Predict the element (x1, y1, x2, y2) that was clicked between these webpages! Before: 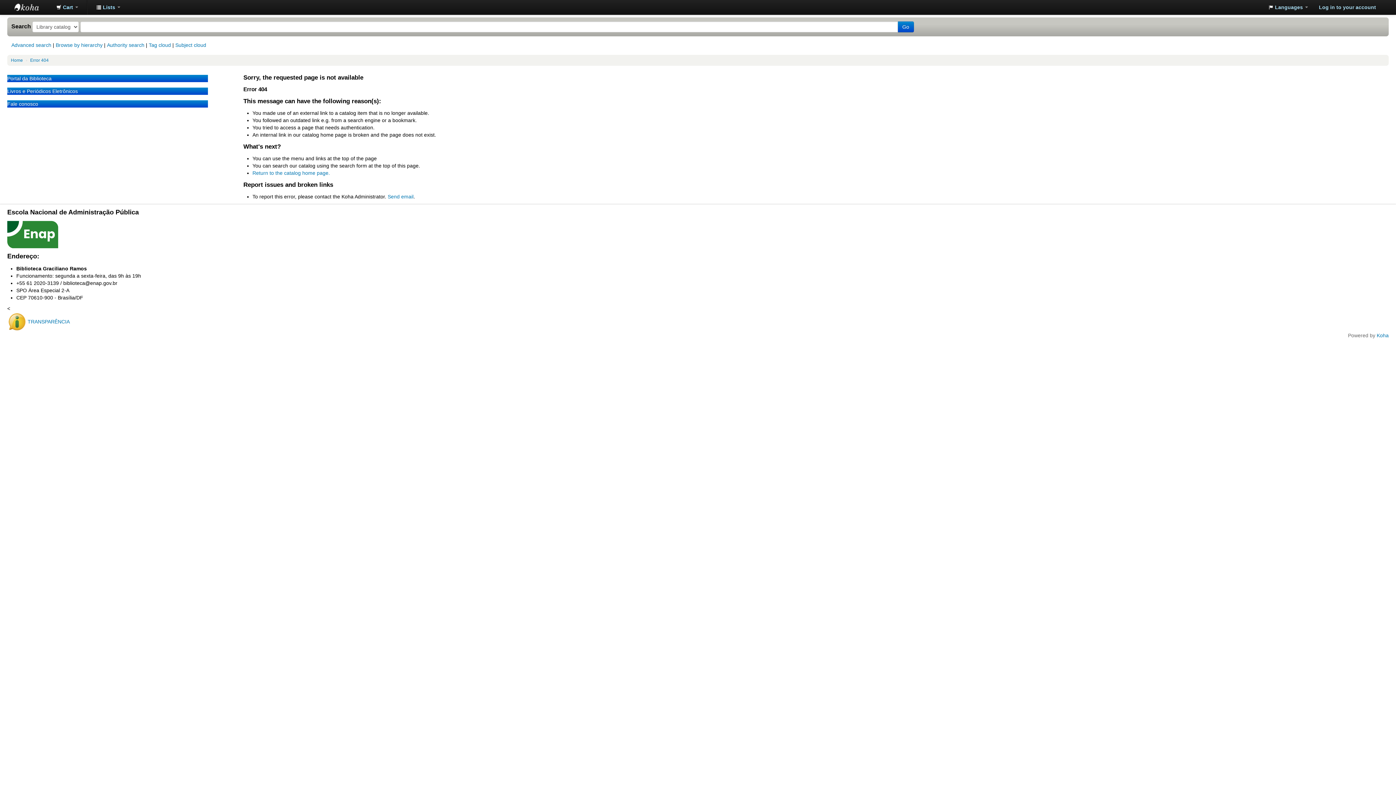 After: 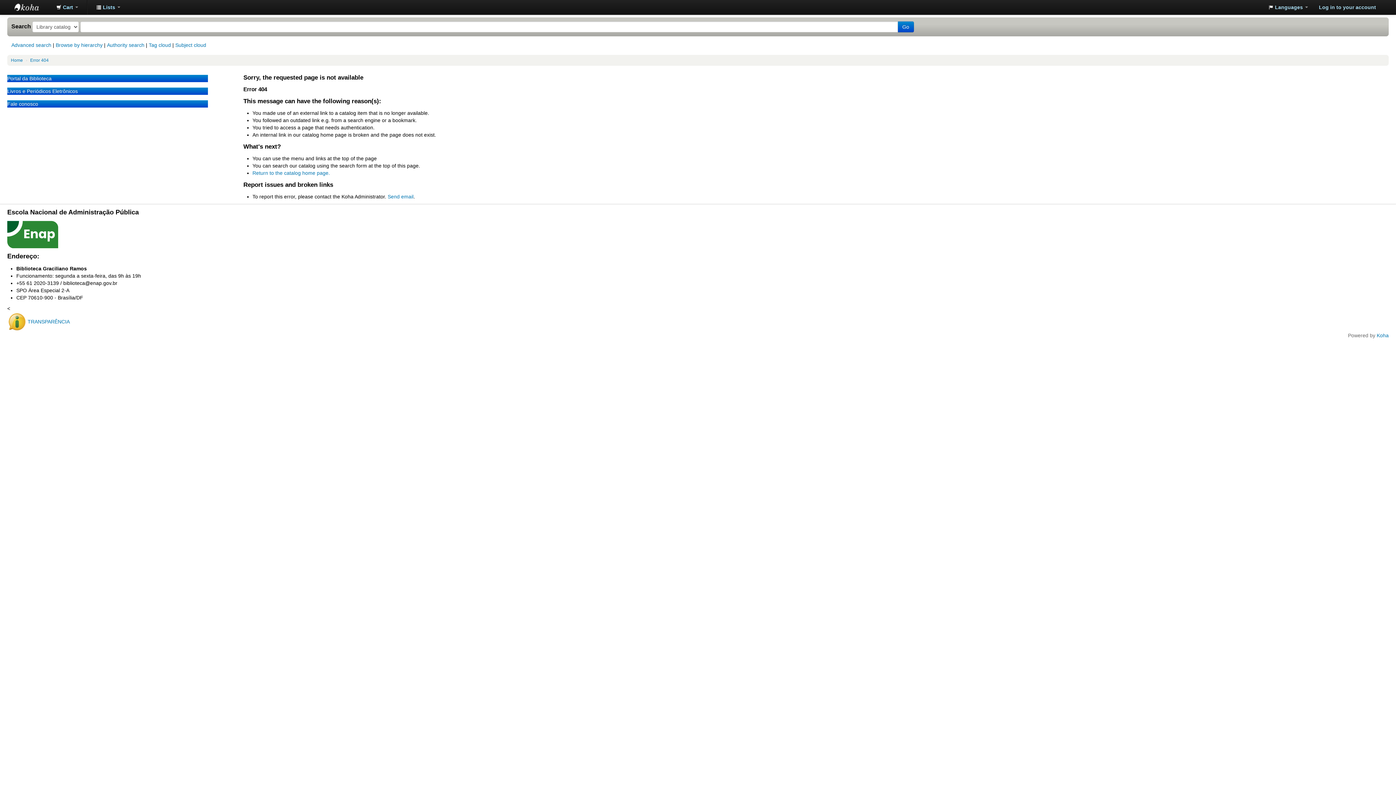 Action: label: Advanced search bbox: (11, 42, 51, 48)